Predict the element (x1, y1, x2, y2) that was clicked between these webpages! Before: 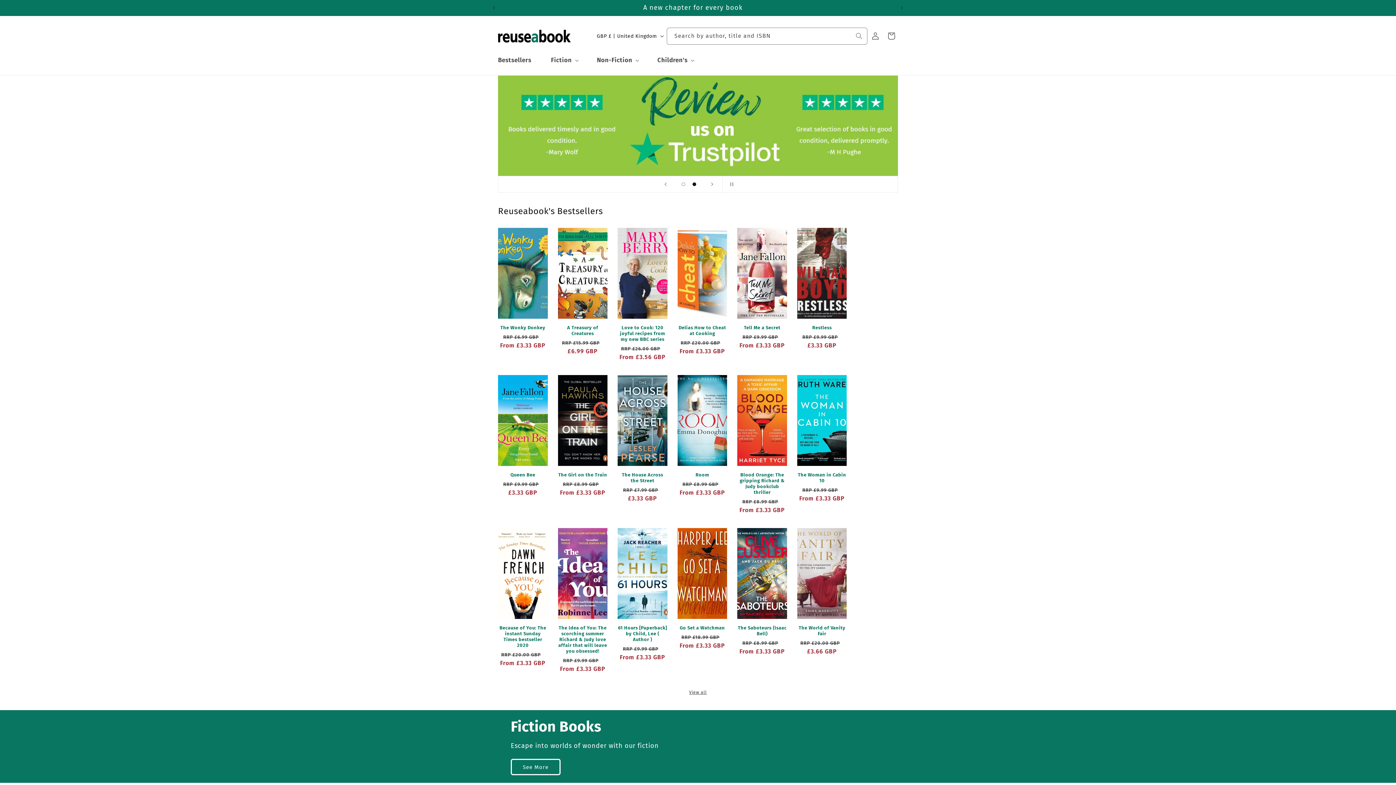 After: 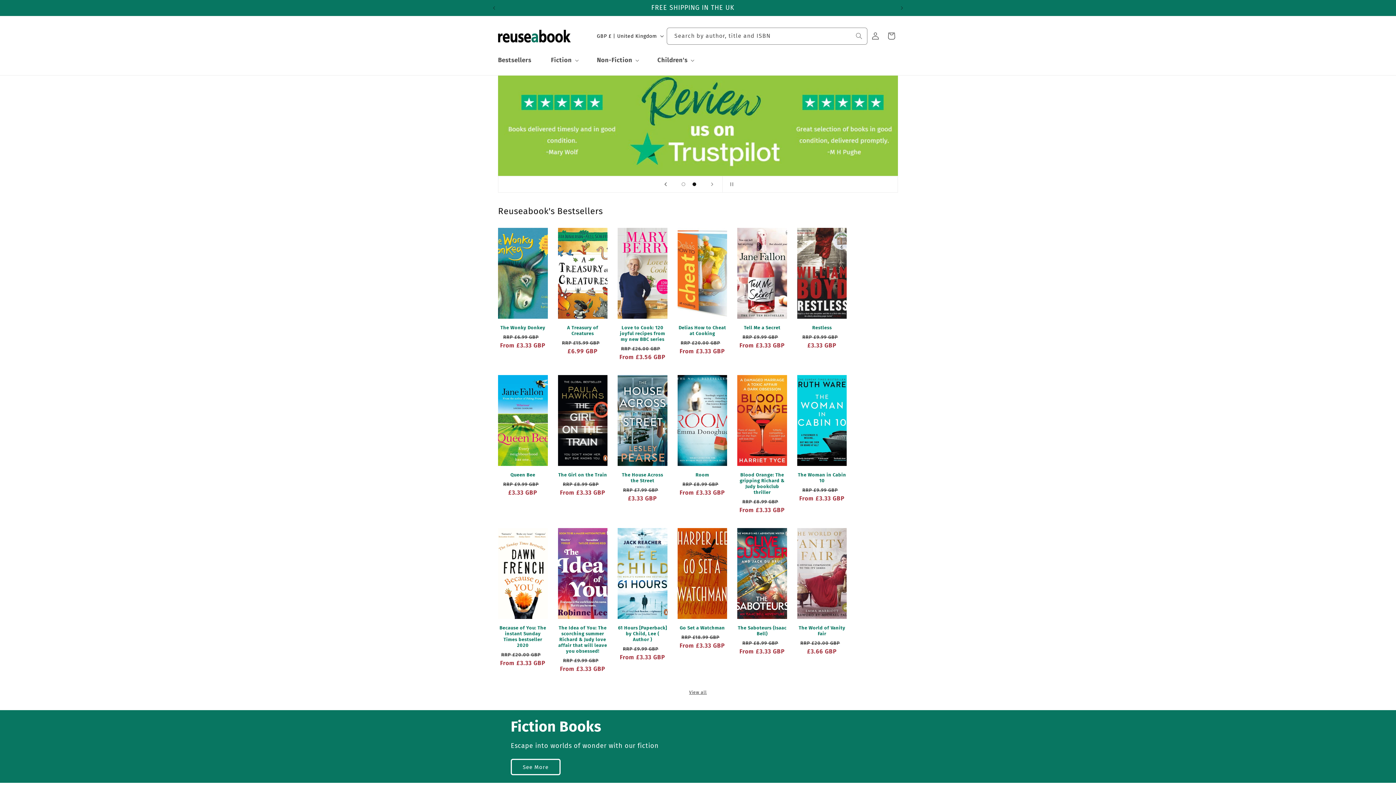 Action: bbox: (657, 176, 673, 192) label: Previous slide